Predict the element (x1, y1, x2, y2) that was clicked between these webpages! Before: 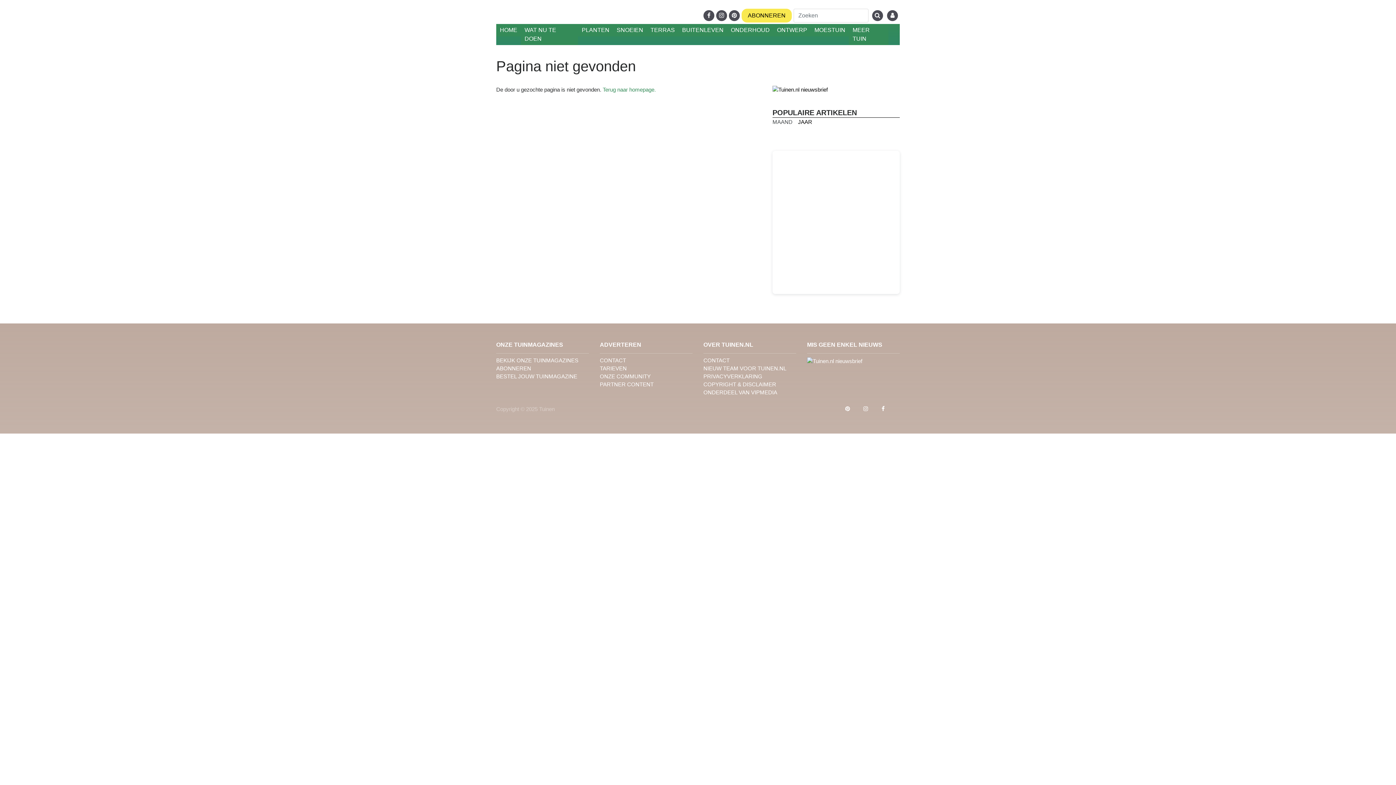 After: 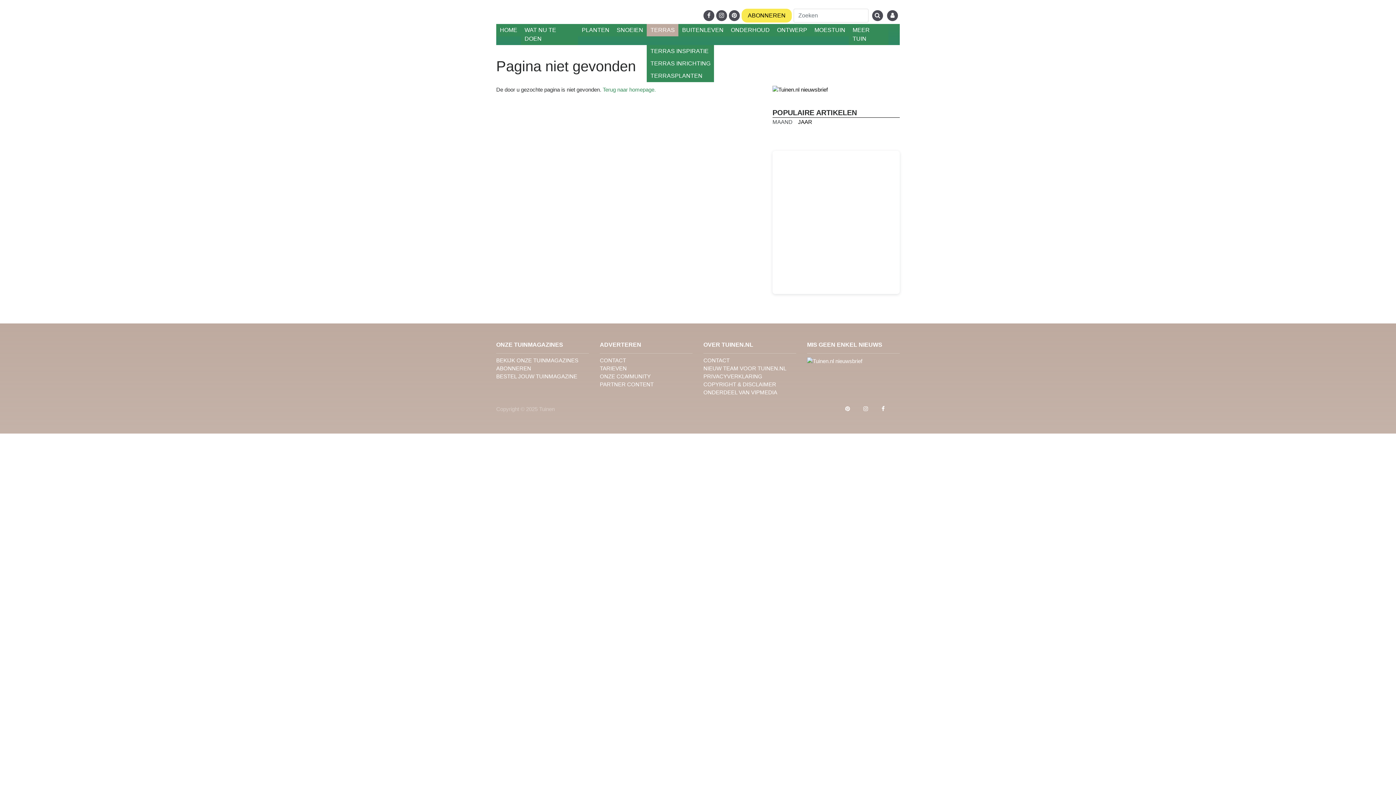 Action: bbox: (647, 24, 678, 36) label: TERRAS